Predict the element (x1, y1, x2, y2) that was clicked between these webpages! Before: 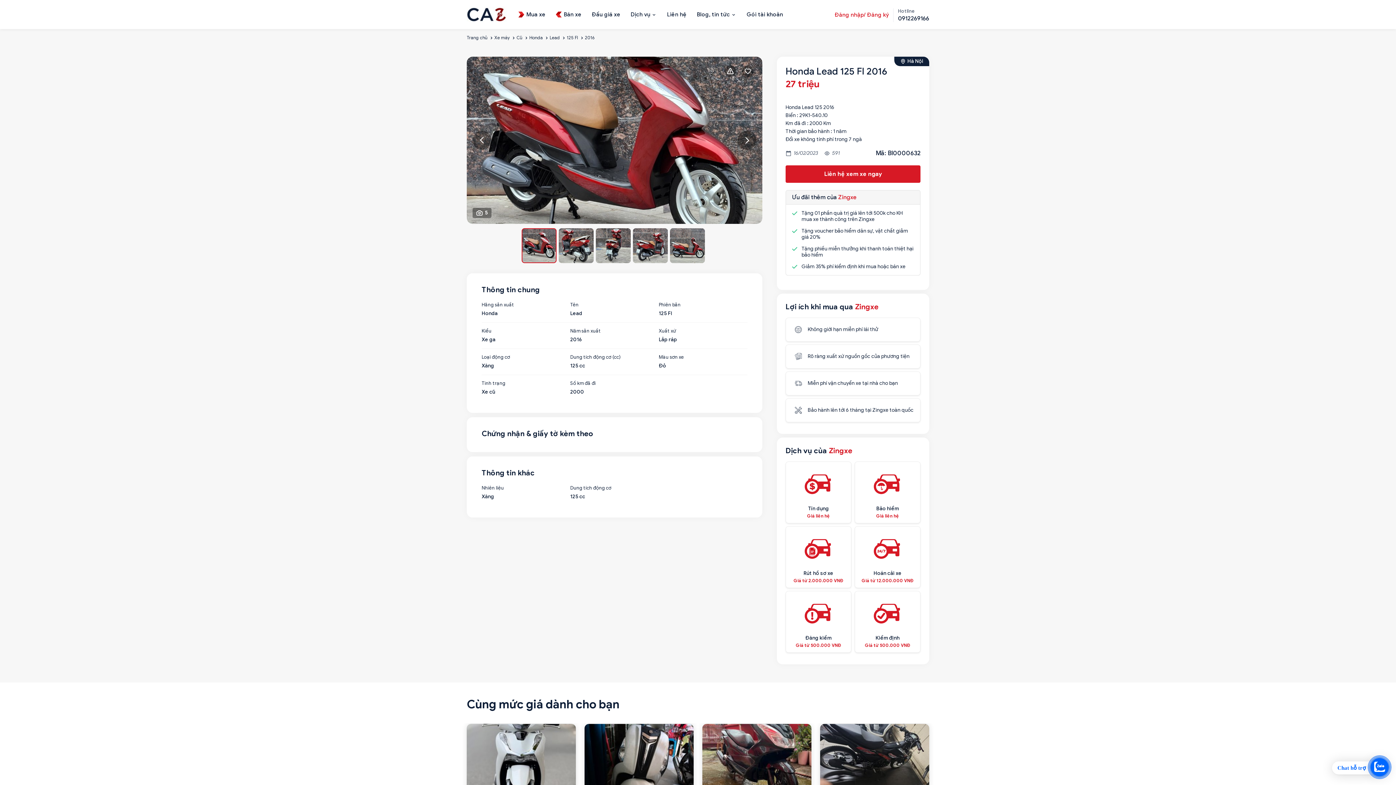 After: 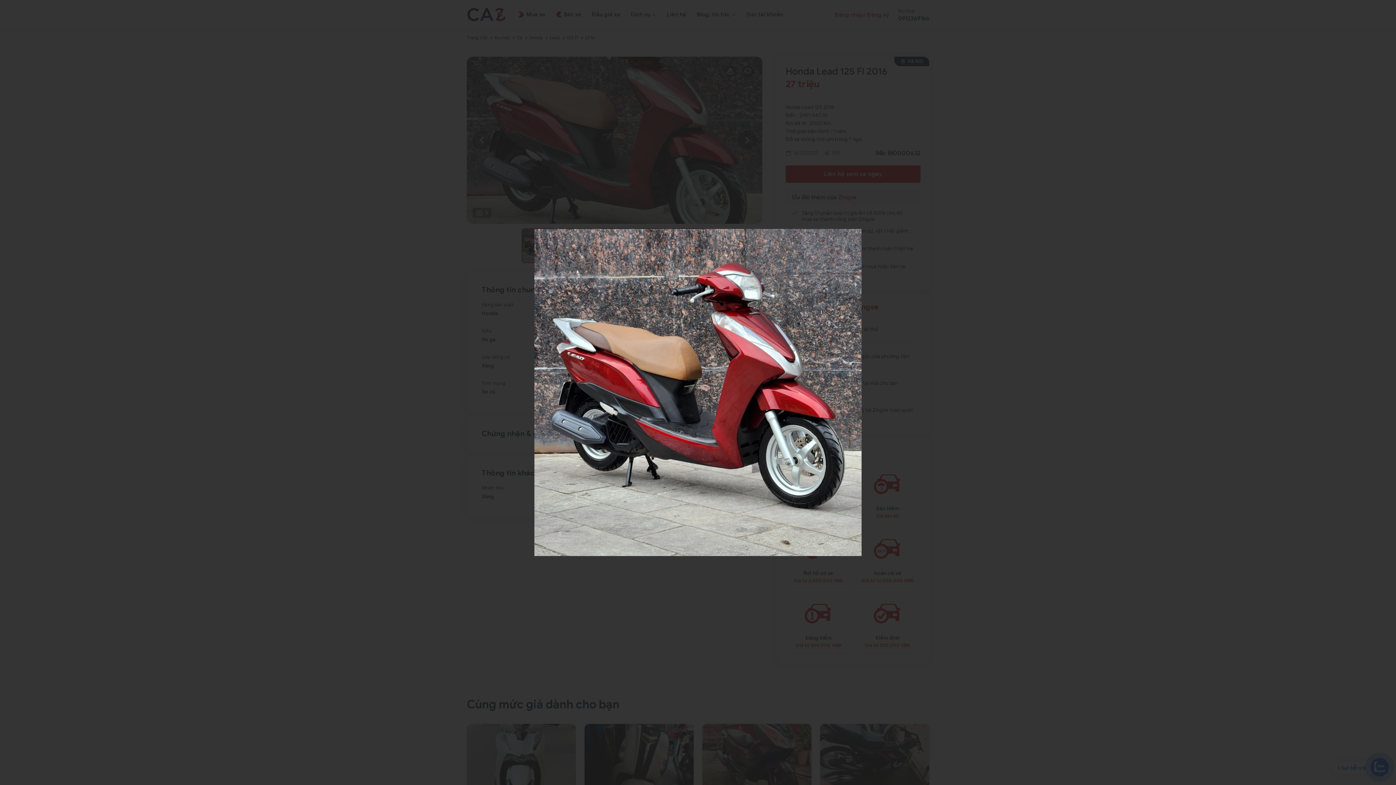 Action: bbox: (466, 56, 762, 224)